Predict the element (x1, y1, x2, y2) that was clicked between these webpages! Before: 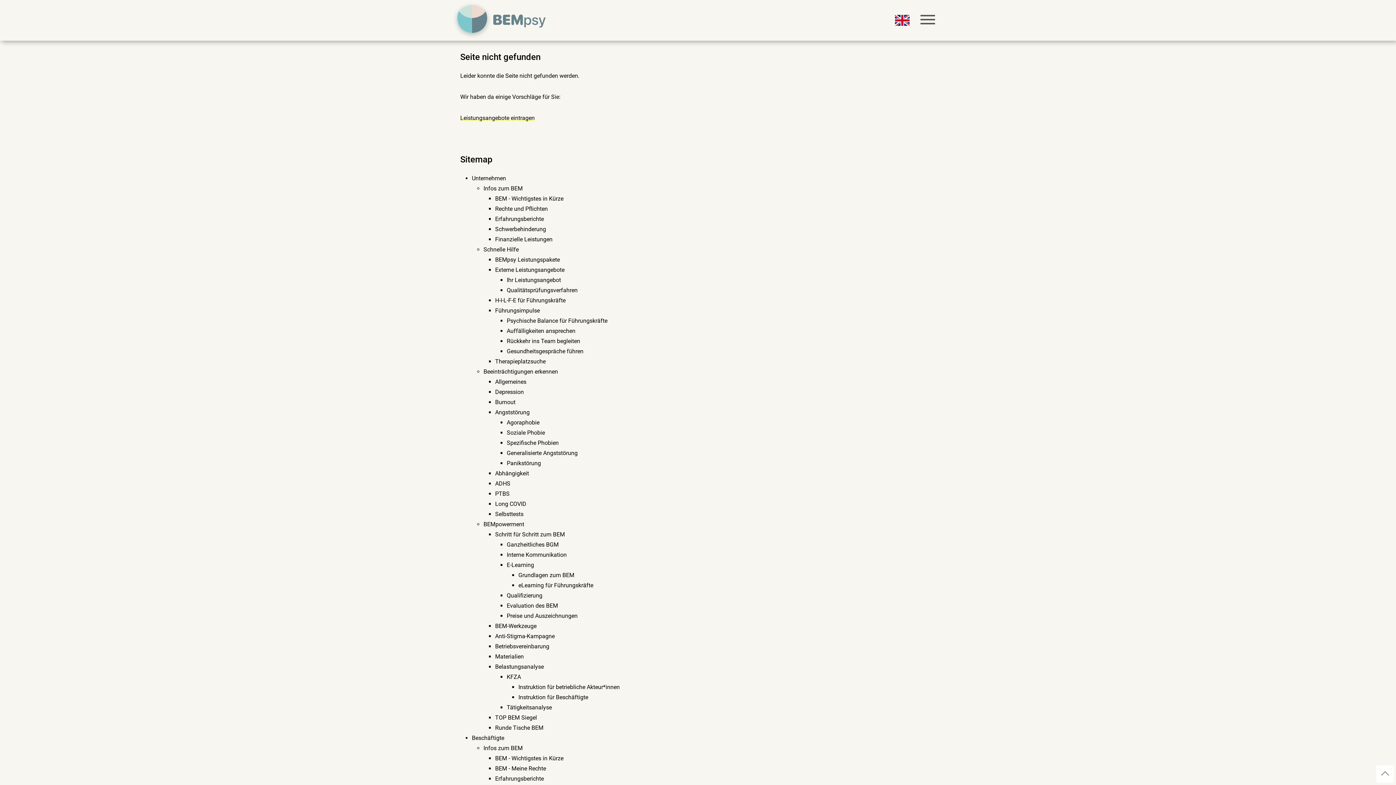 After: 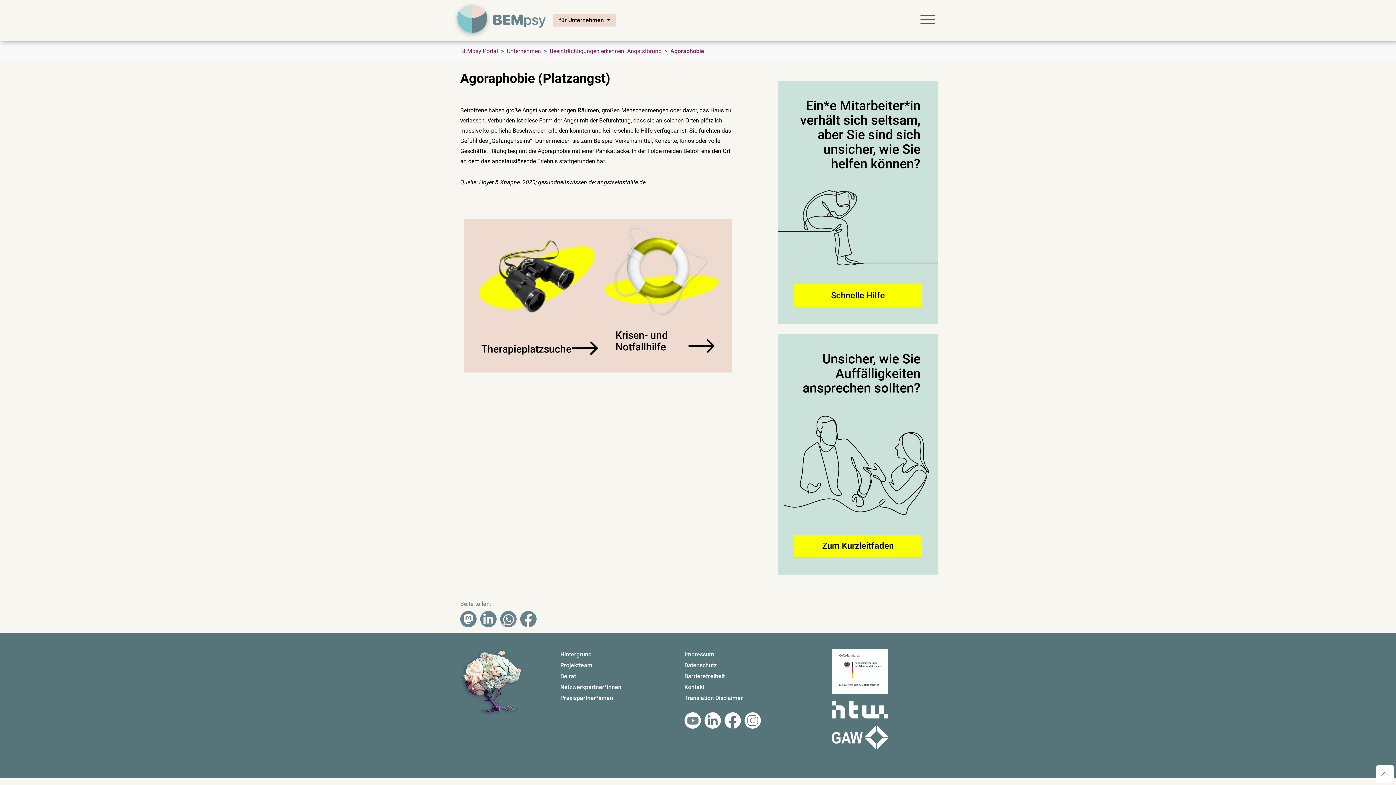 Action: label: Agoraphobie bbox: (506, 419, 539, 426)